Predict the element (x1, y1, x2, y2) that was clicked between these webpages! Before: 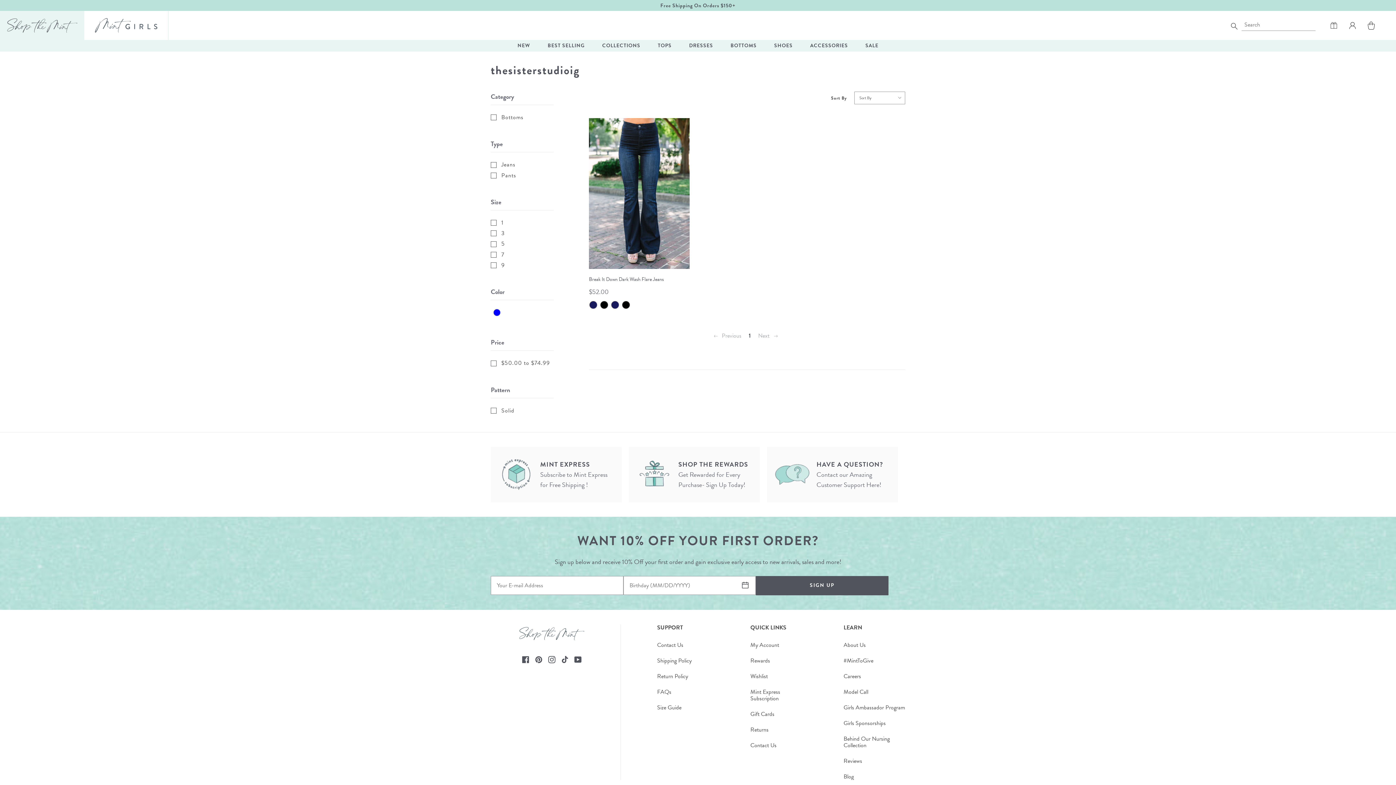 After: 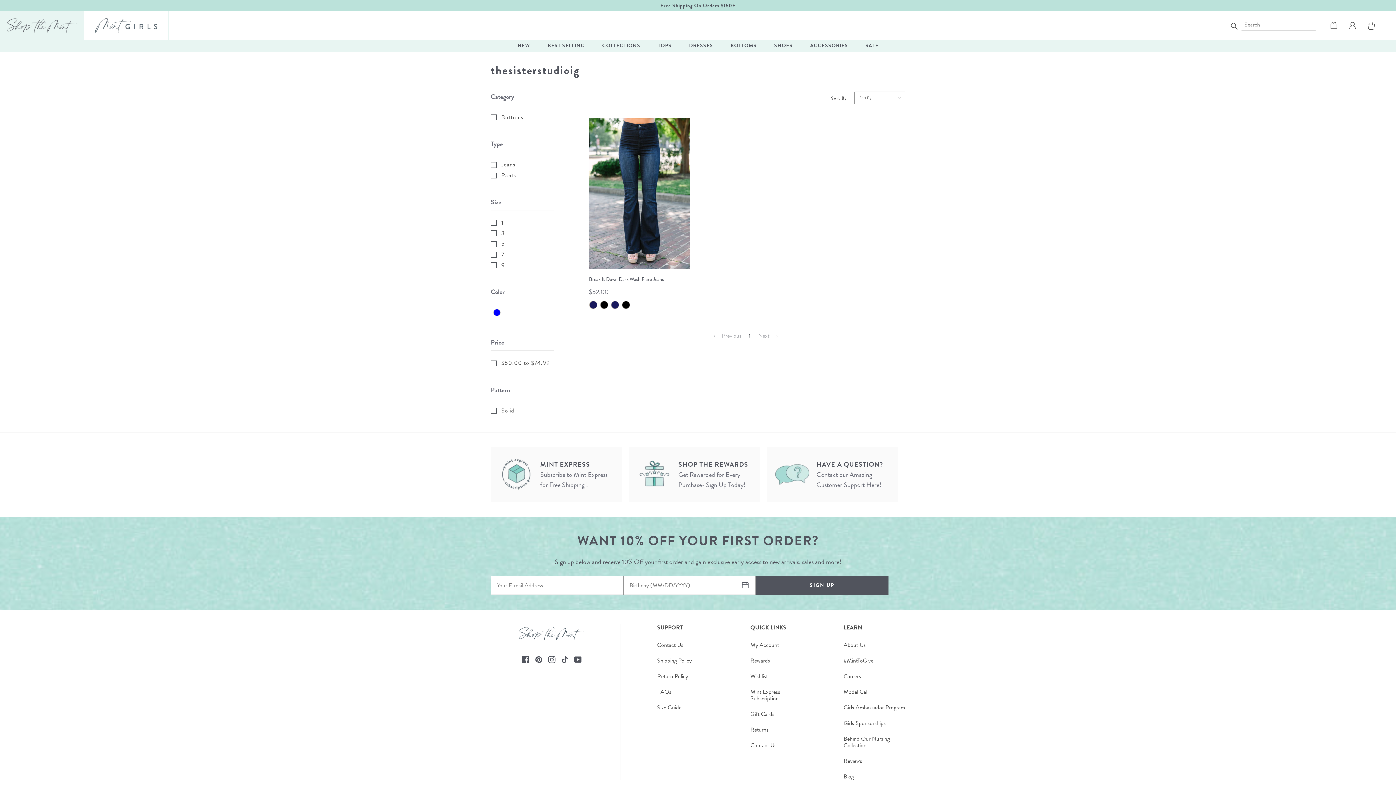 Action: label: Pinterest bbox: (532, 651, 545, 666)